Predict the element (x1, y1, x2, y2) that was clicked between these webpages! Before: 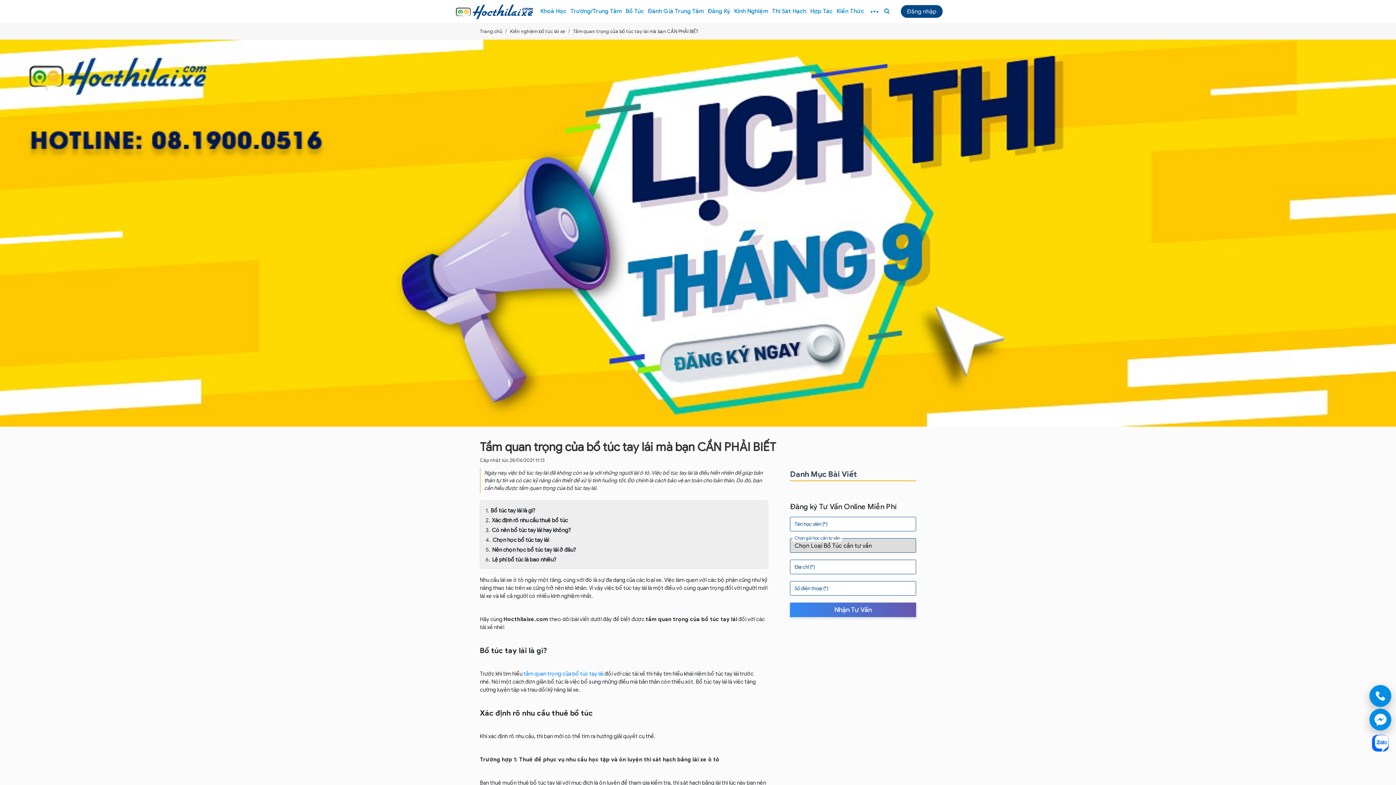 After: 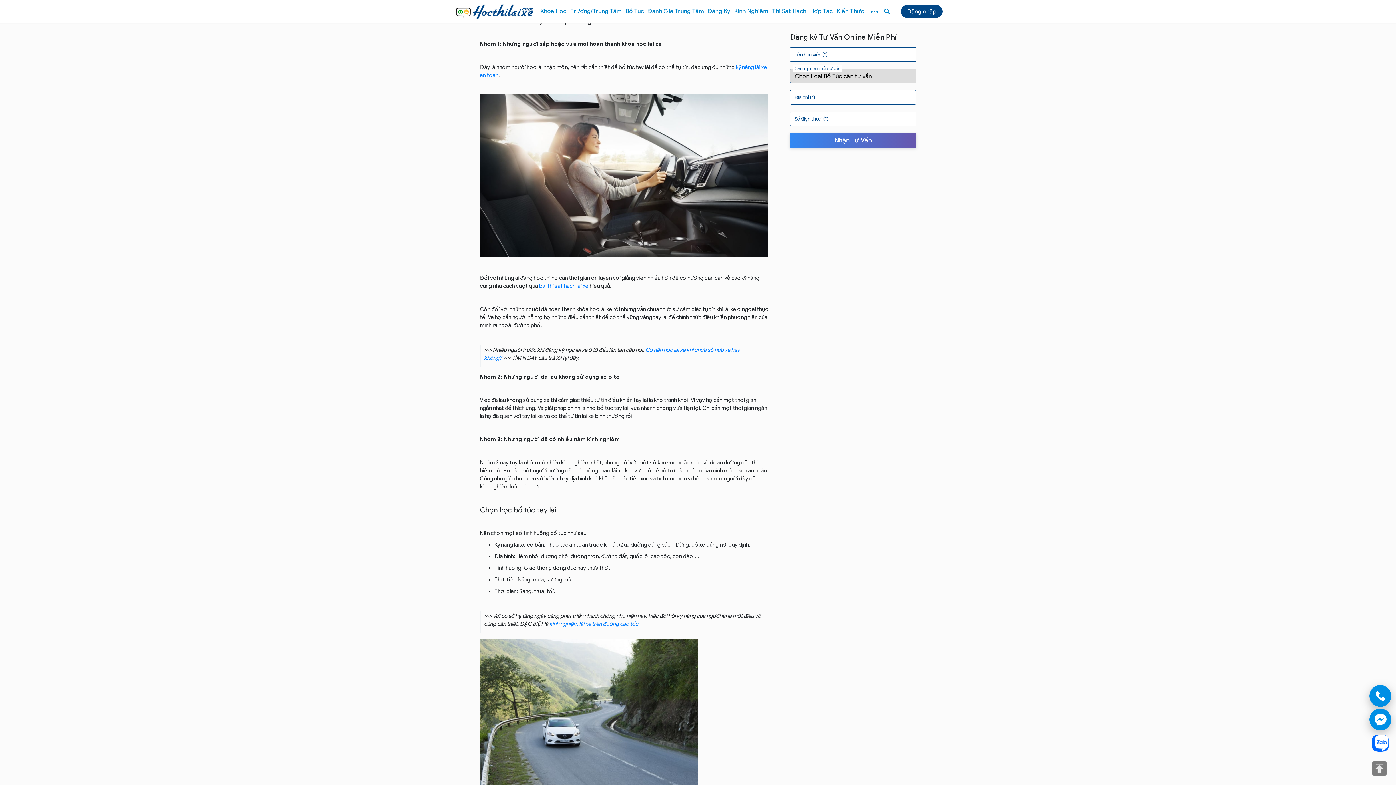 Action: bbox: (492, 527, 571, 533) label: Có nên bổ túc tay lái hay không?